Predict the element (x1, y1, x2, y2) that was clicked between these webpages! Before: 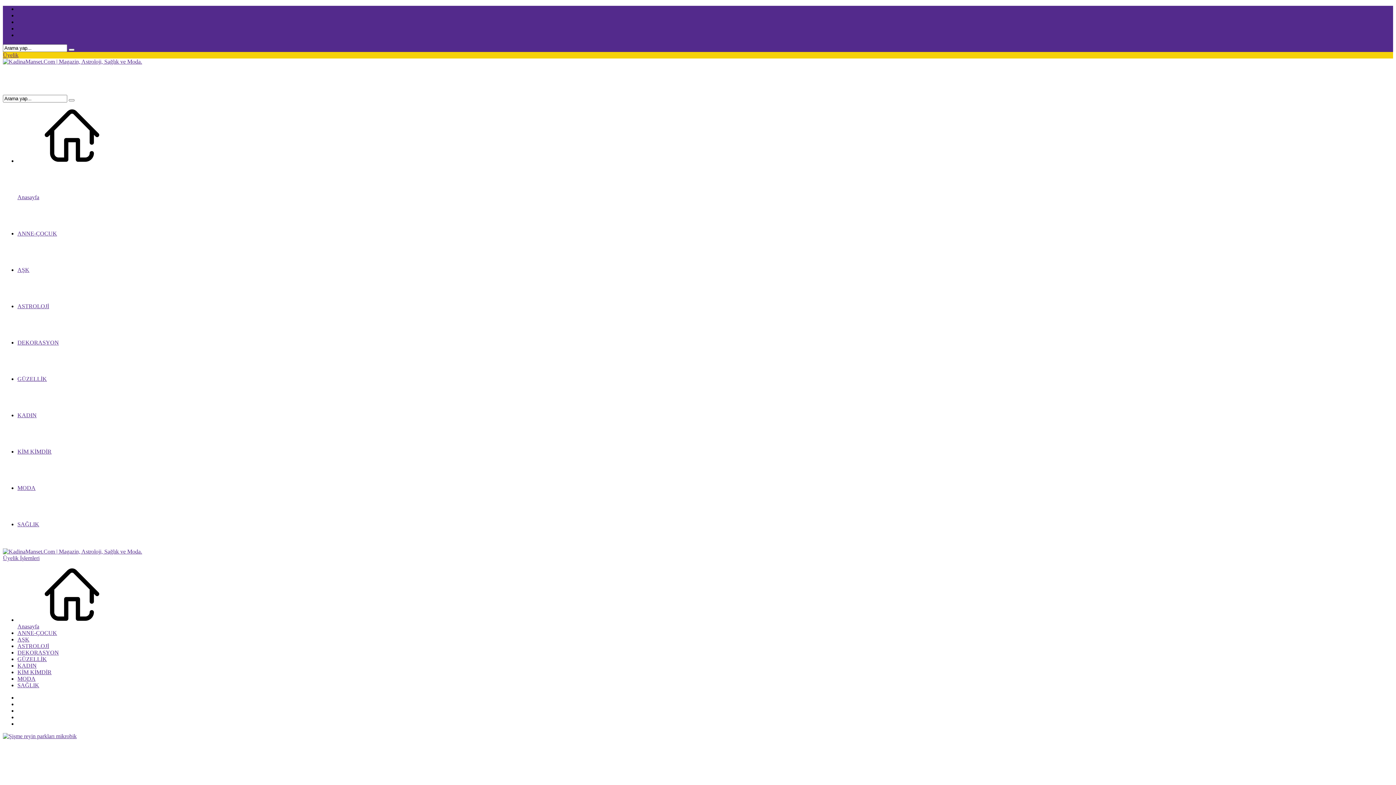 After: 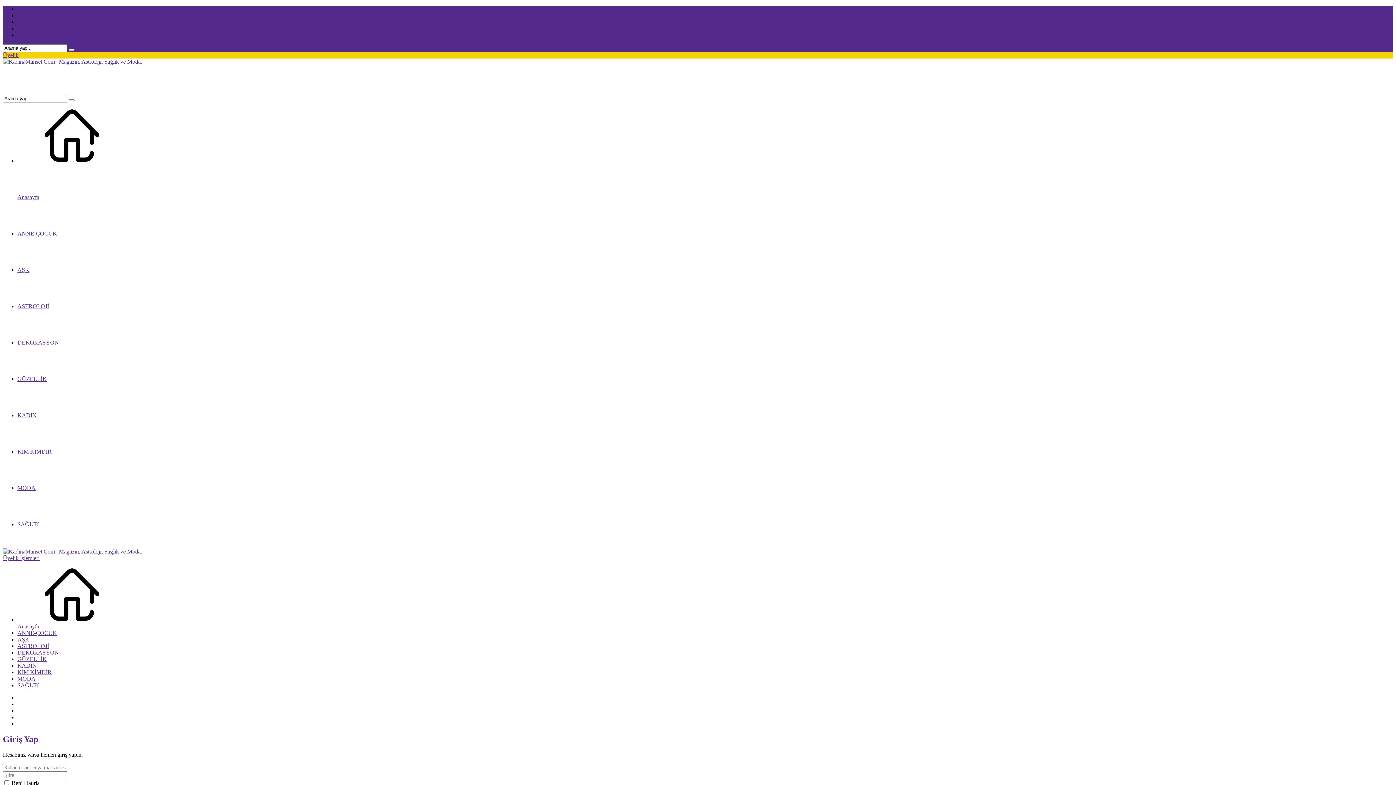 Action: bbox: (2, 52, 18, 58) label: Üyelik